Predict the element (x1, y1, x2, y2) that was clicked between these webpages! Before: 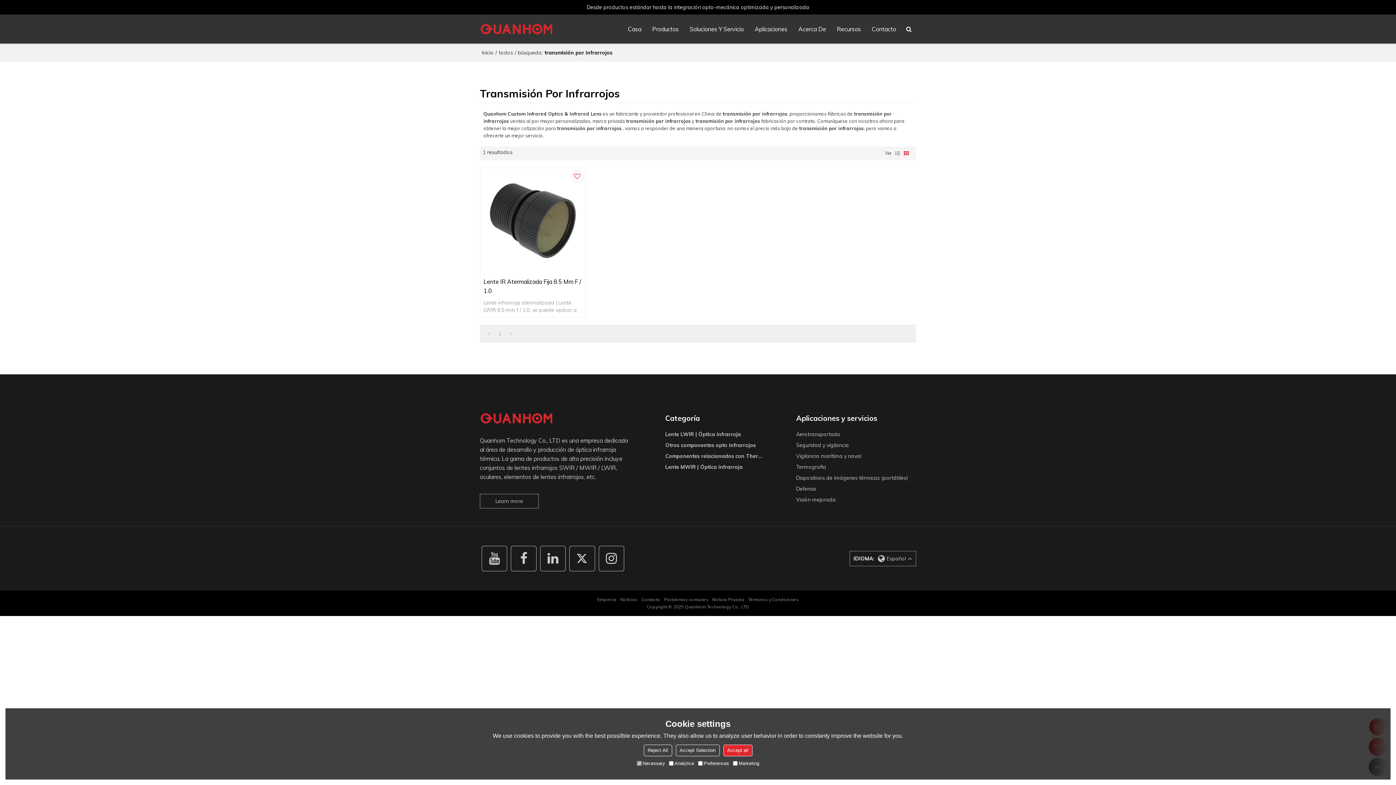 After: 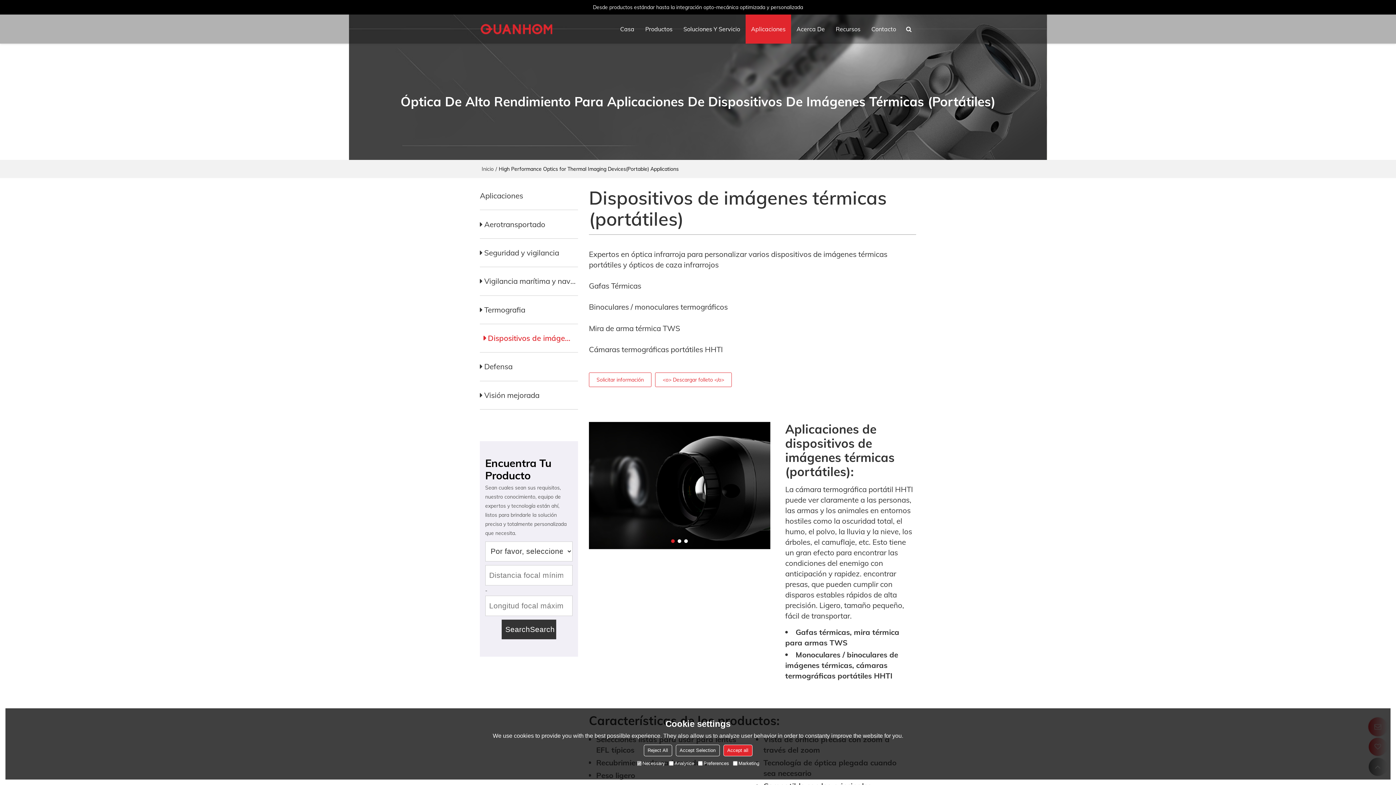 Action: bbox: (796, 472, 916, 483) label: Dispositivos de imágenes térmicas (portátiles)